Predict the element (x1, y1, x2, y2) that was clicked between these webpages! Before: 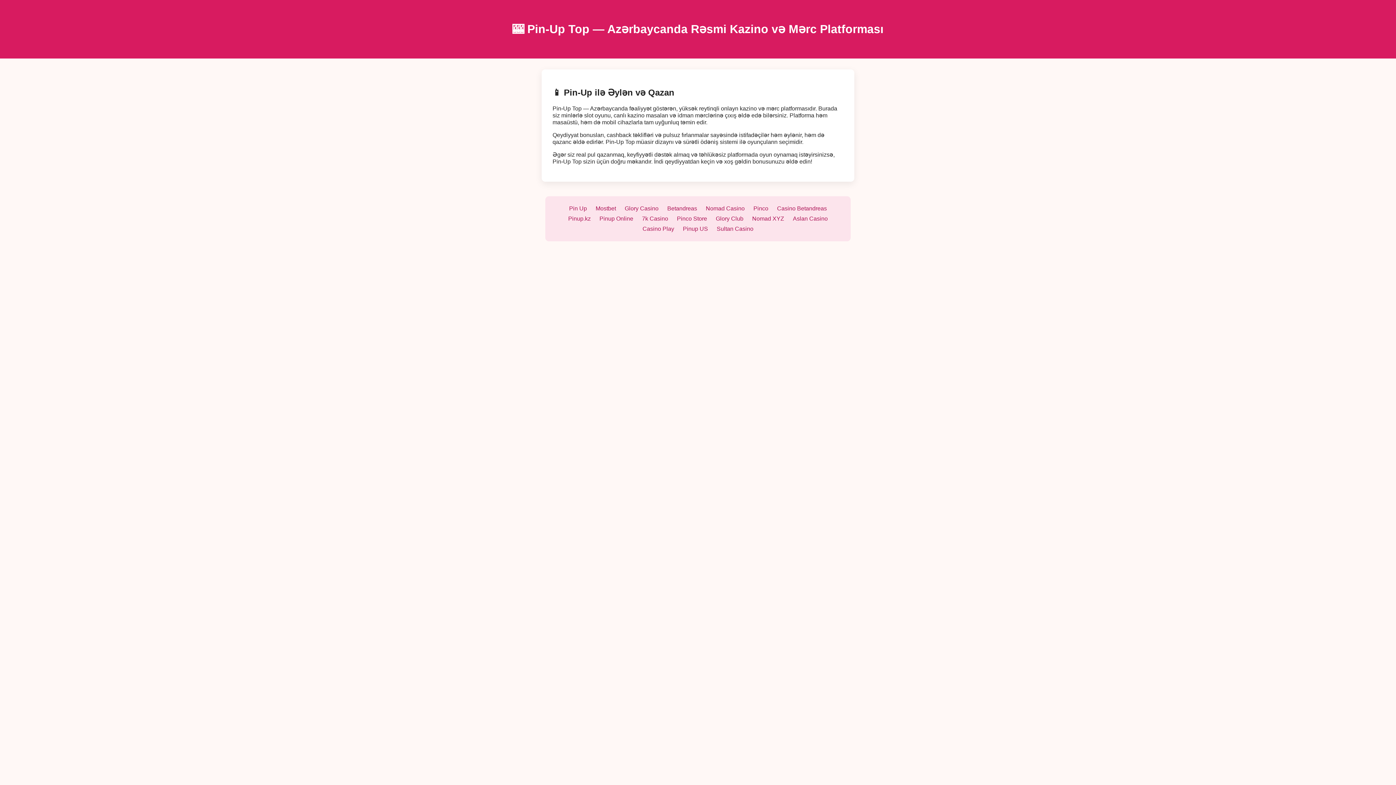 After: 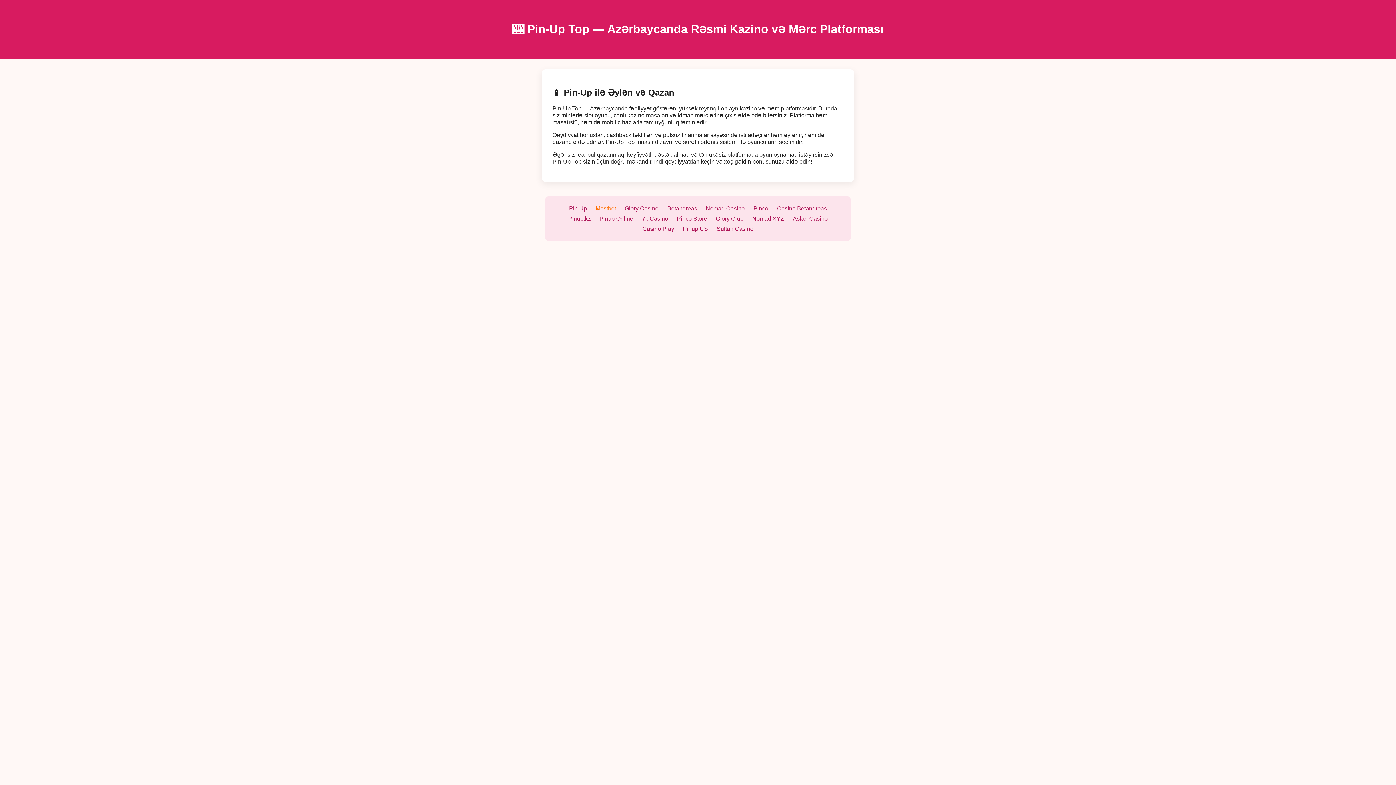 Action: label: Mostbet bbox: (595, 205, 616, 211)